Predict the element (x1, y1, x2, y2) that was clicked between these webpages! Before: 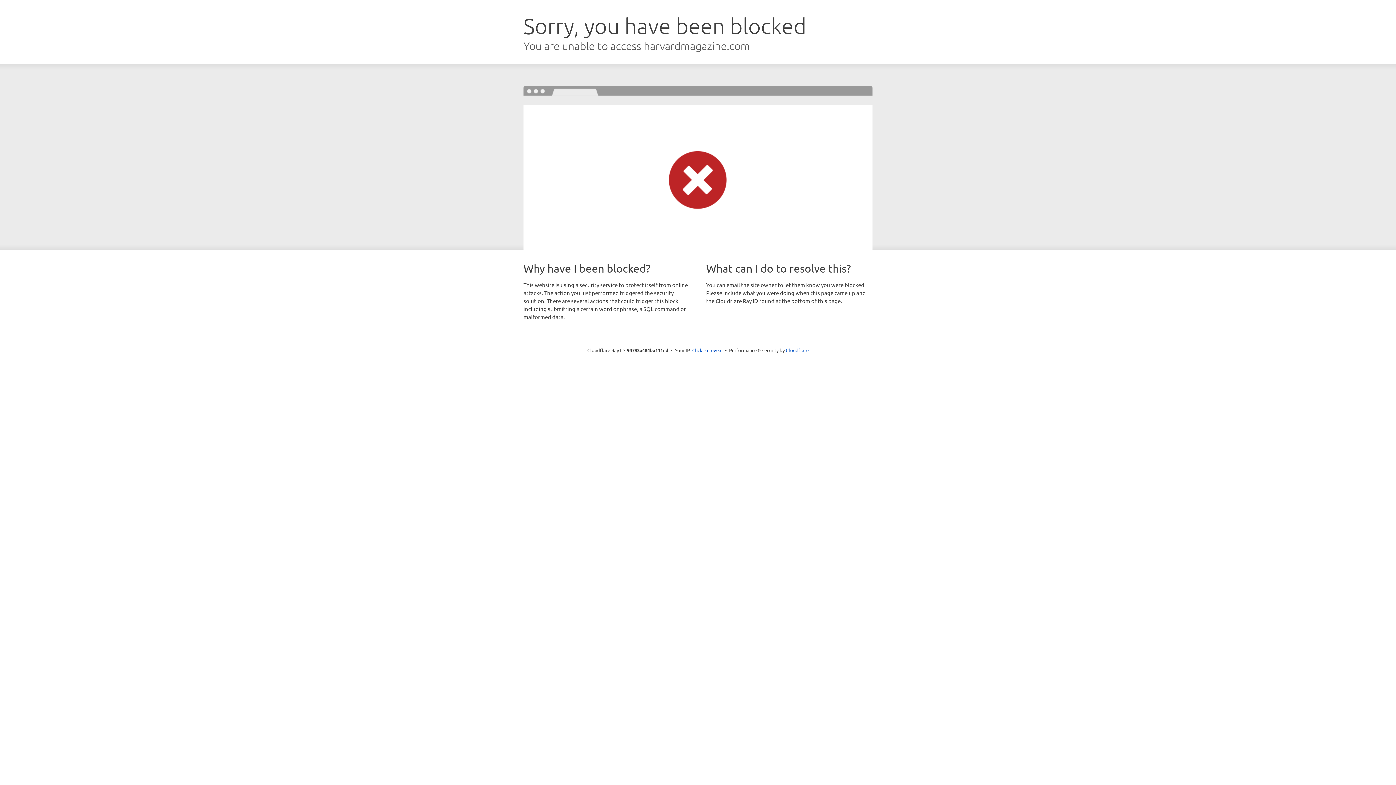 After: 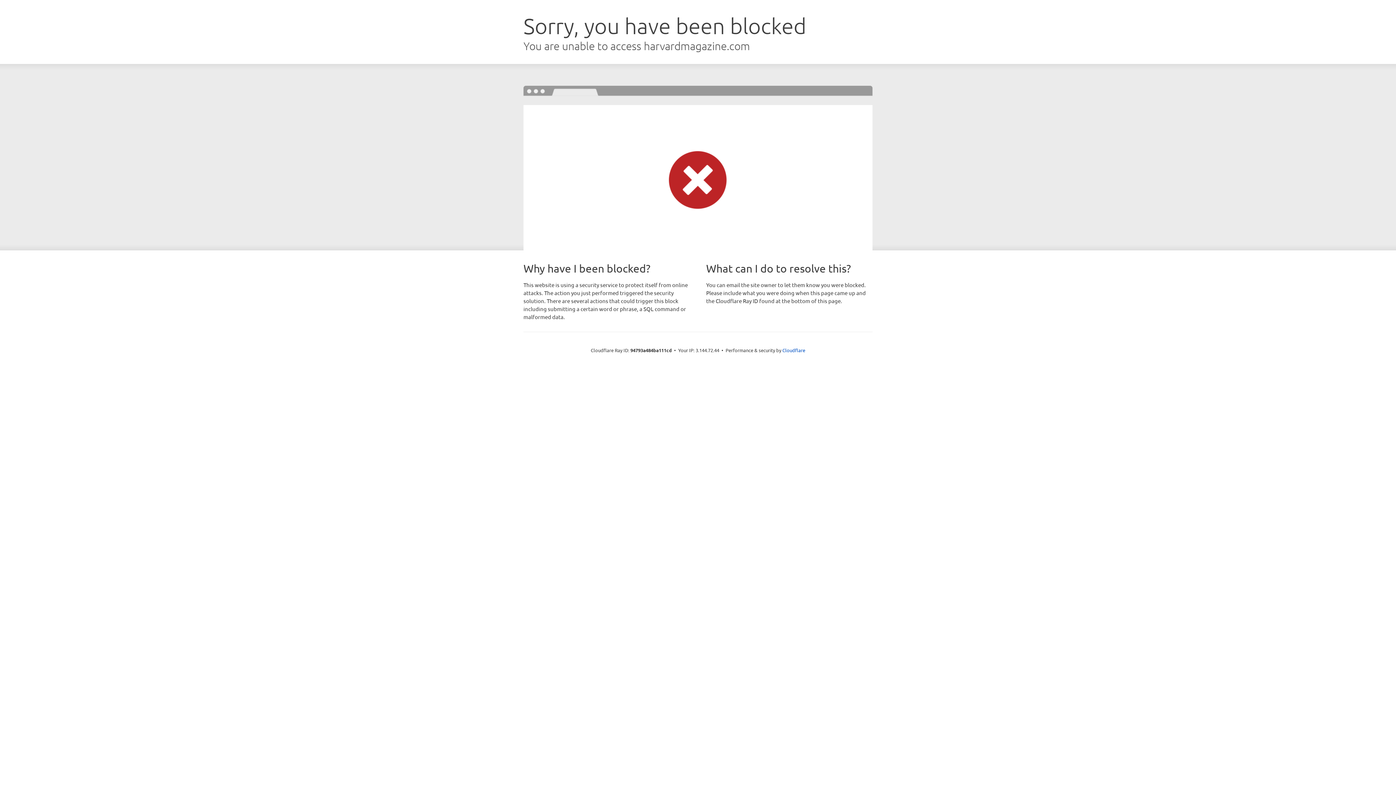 Action: label: Click to reveal bbox: (692, 346, 722, 353)